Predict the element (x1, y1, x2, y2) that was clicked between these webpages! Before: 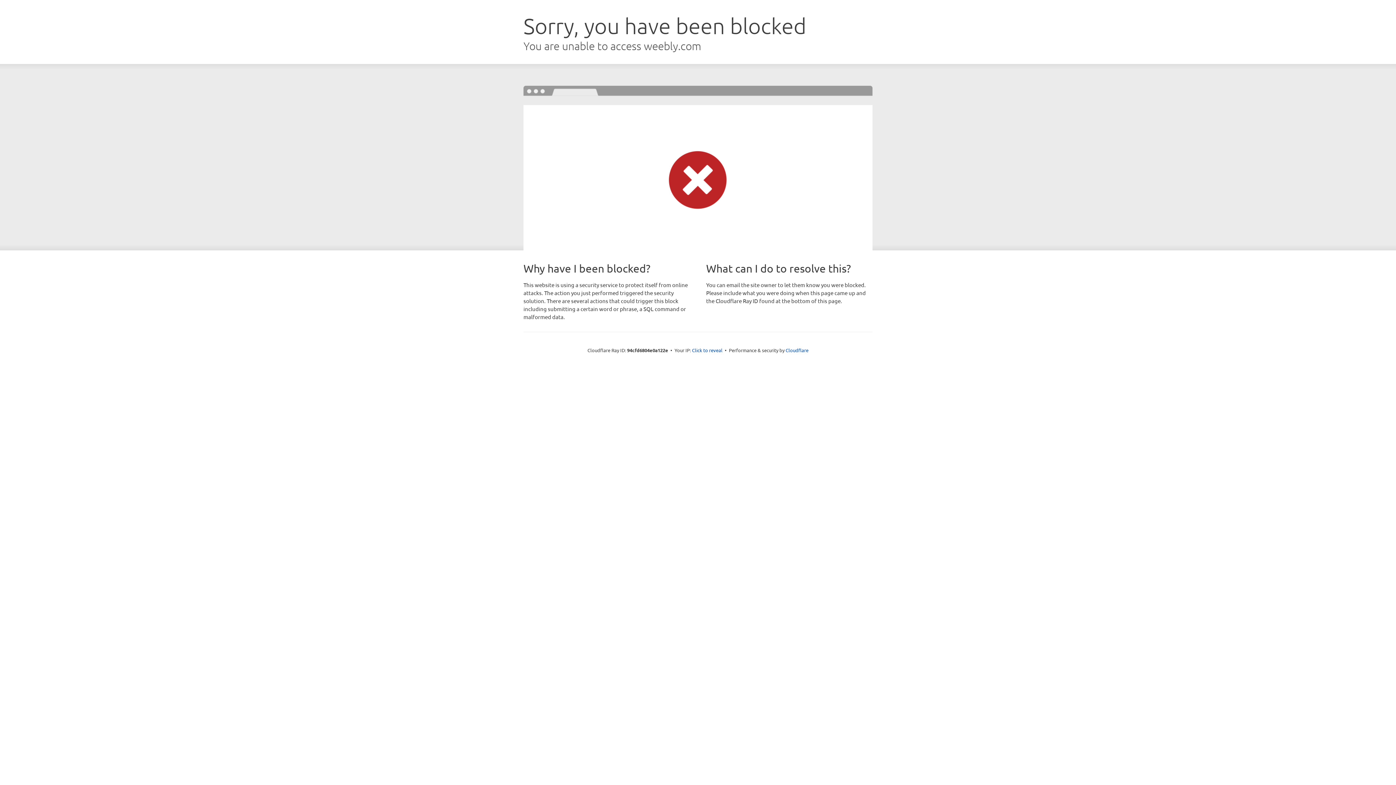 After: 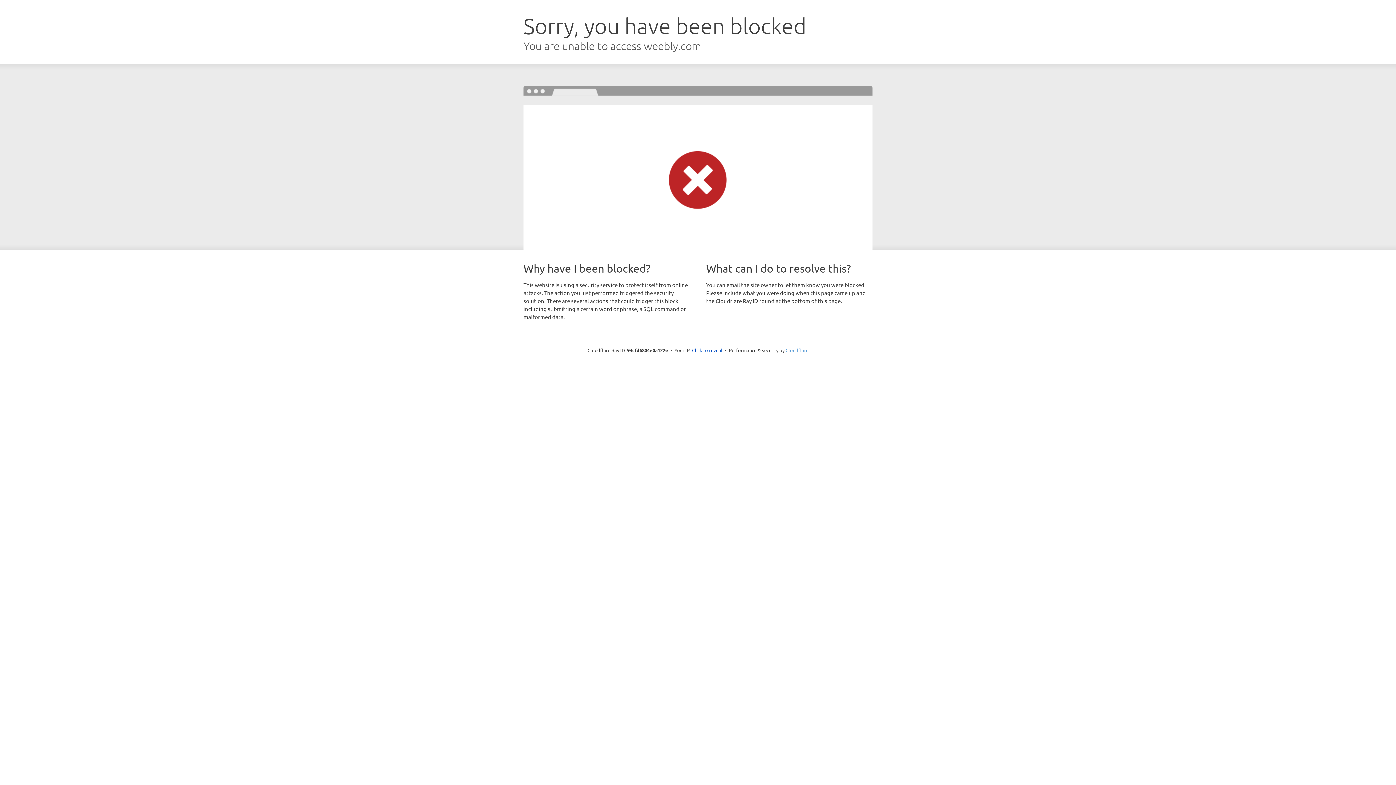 Action: label: Cloudflare bbox: (785, 347, 808, 353)